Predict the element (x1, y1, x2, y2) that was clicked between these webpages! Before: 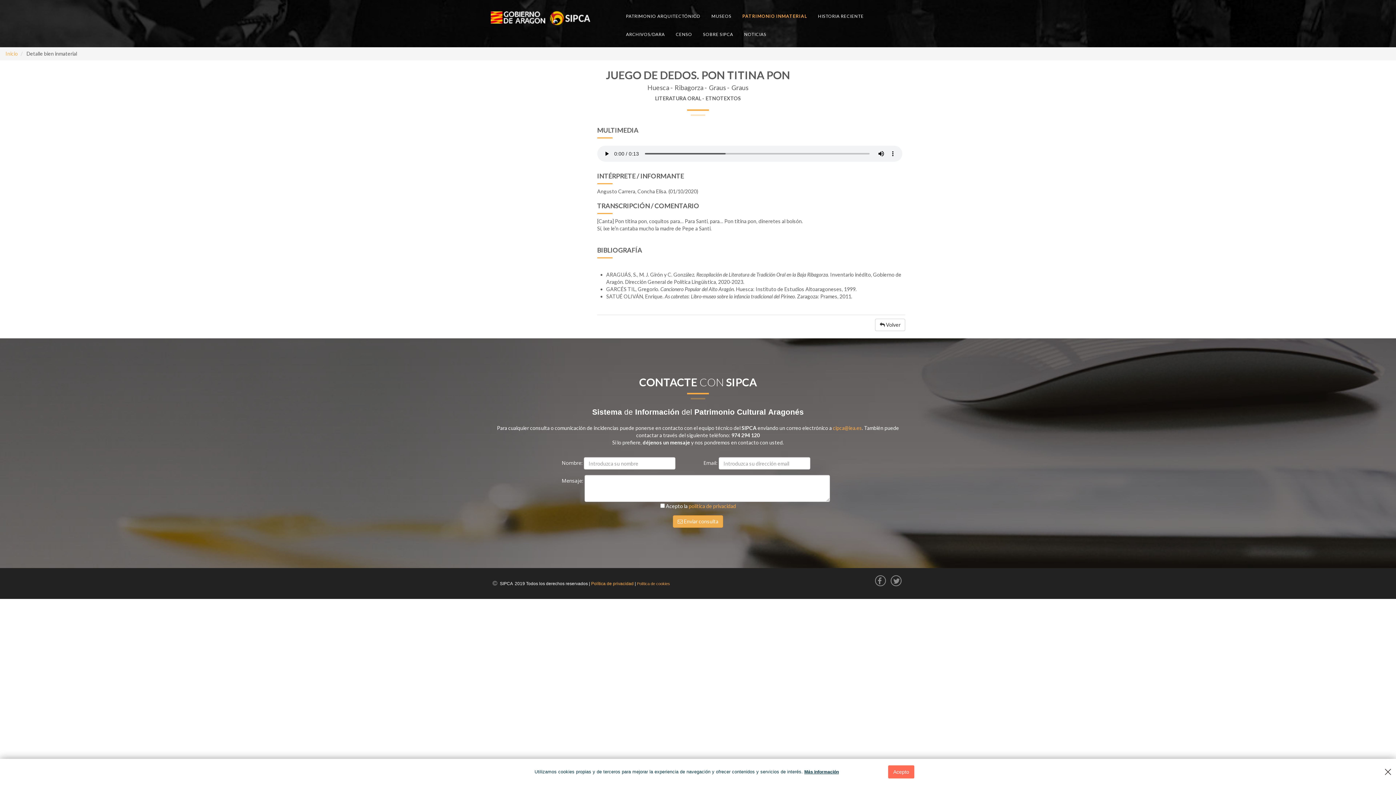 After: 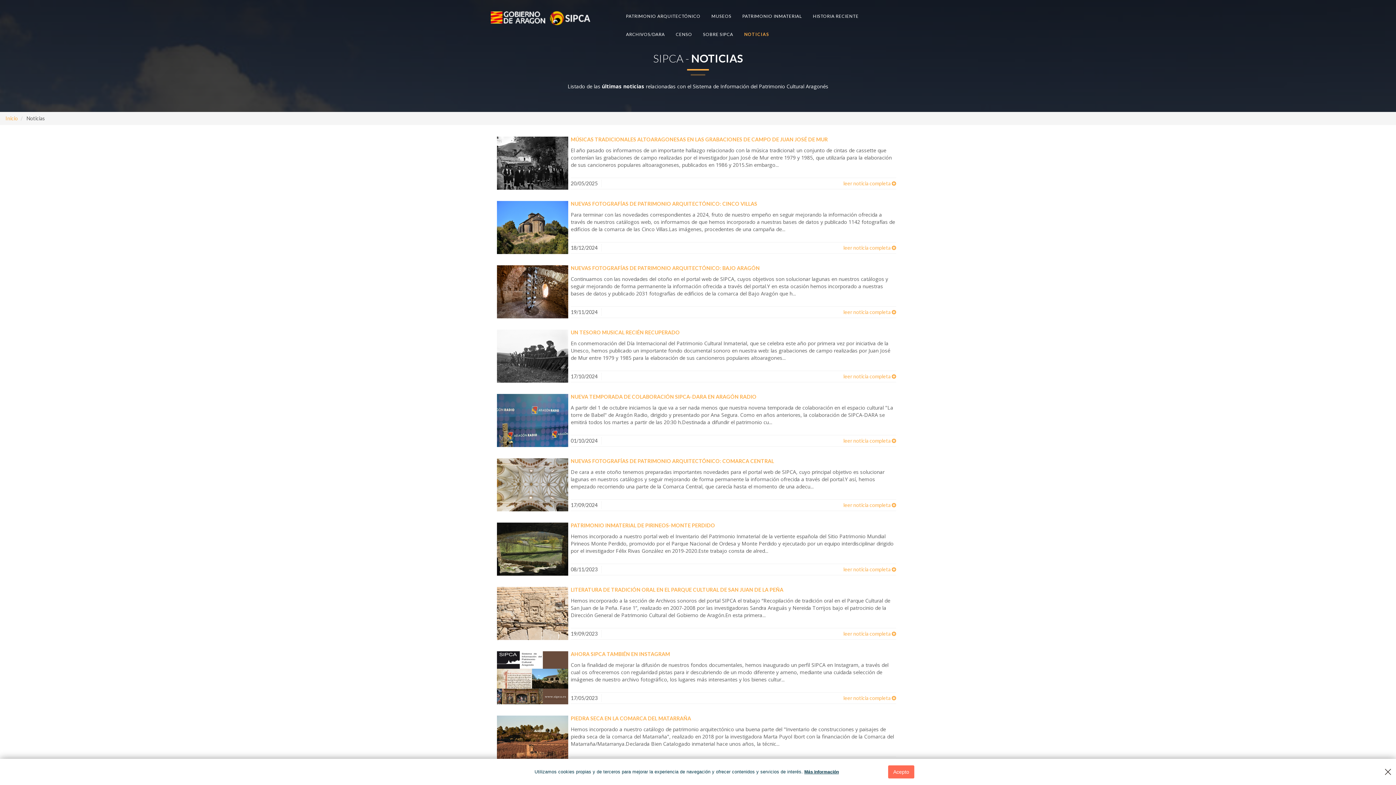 Action: label: NOTICIAS bbox: (738, 25, 772, 43)